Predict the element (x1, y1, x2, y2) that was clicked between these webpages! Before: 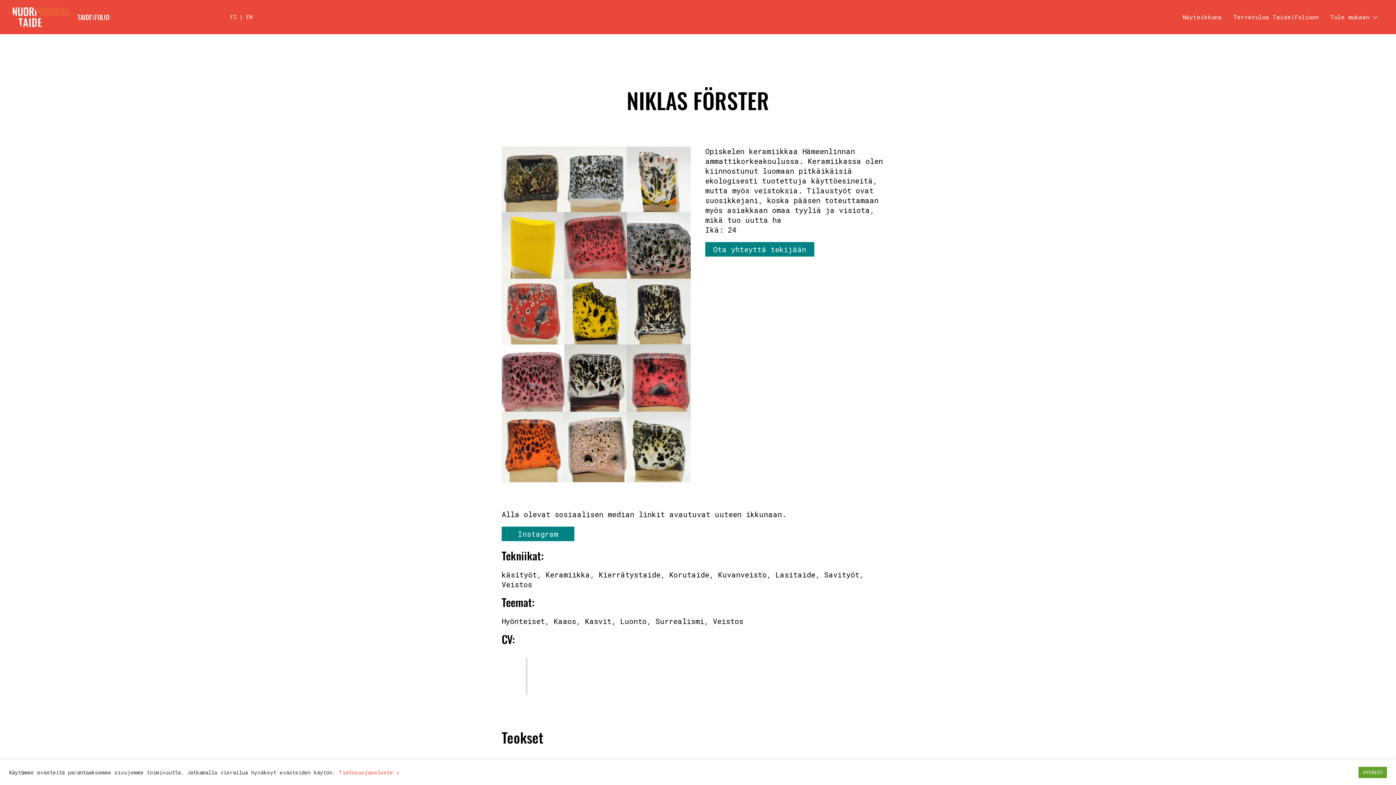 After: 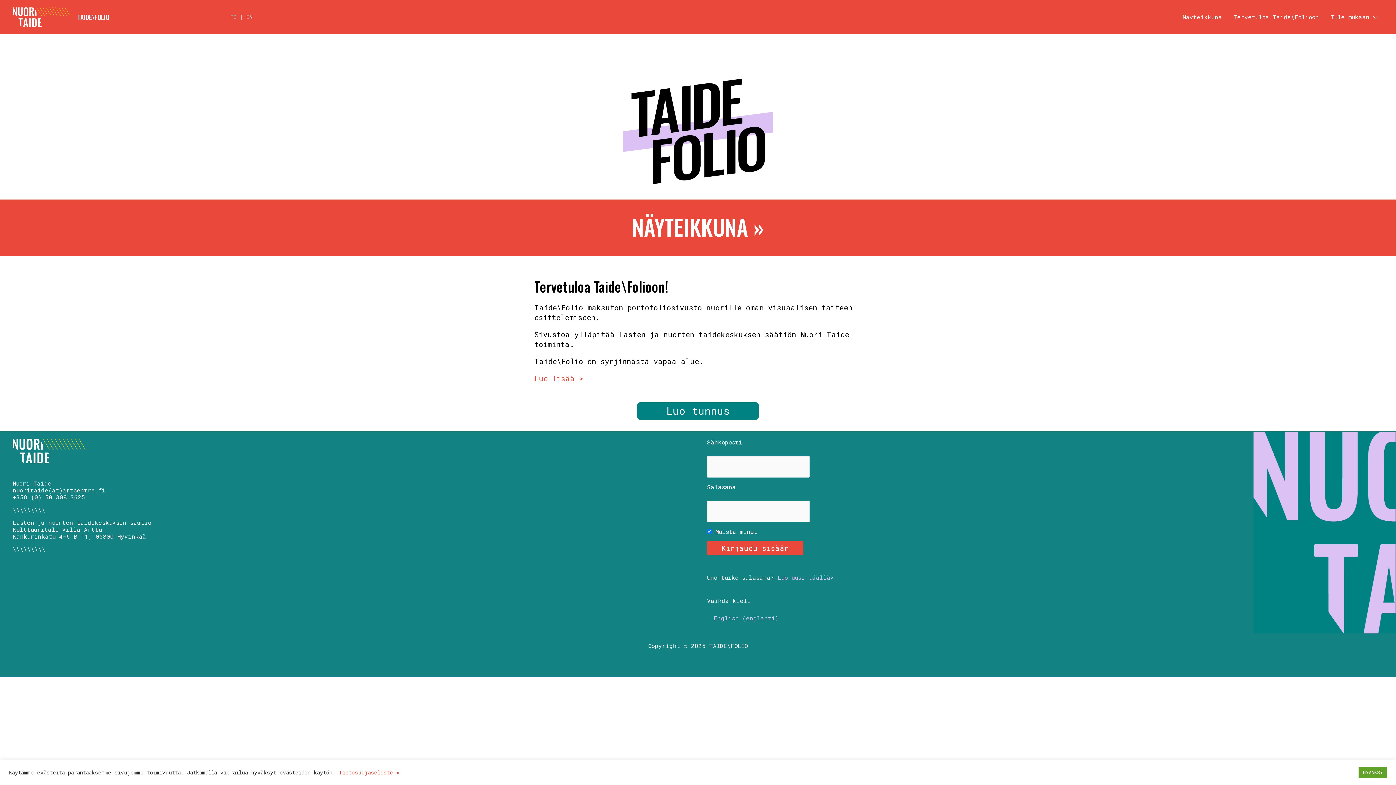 Action: bbox: (77, 12, 109, 21) label: TAIDE\FOLIO